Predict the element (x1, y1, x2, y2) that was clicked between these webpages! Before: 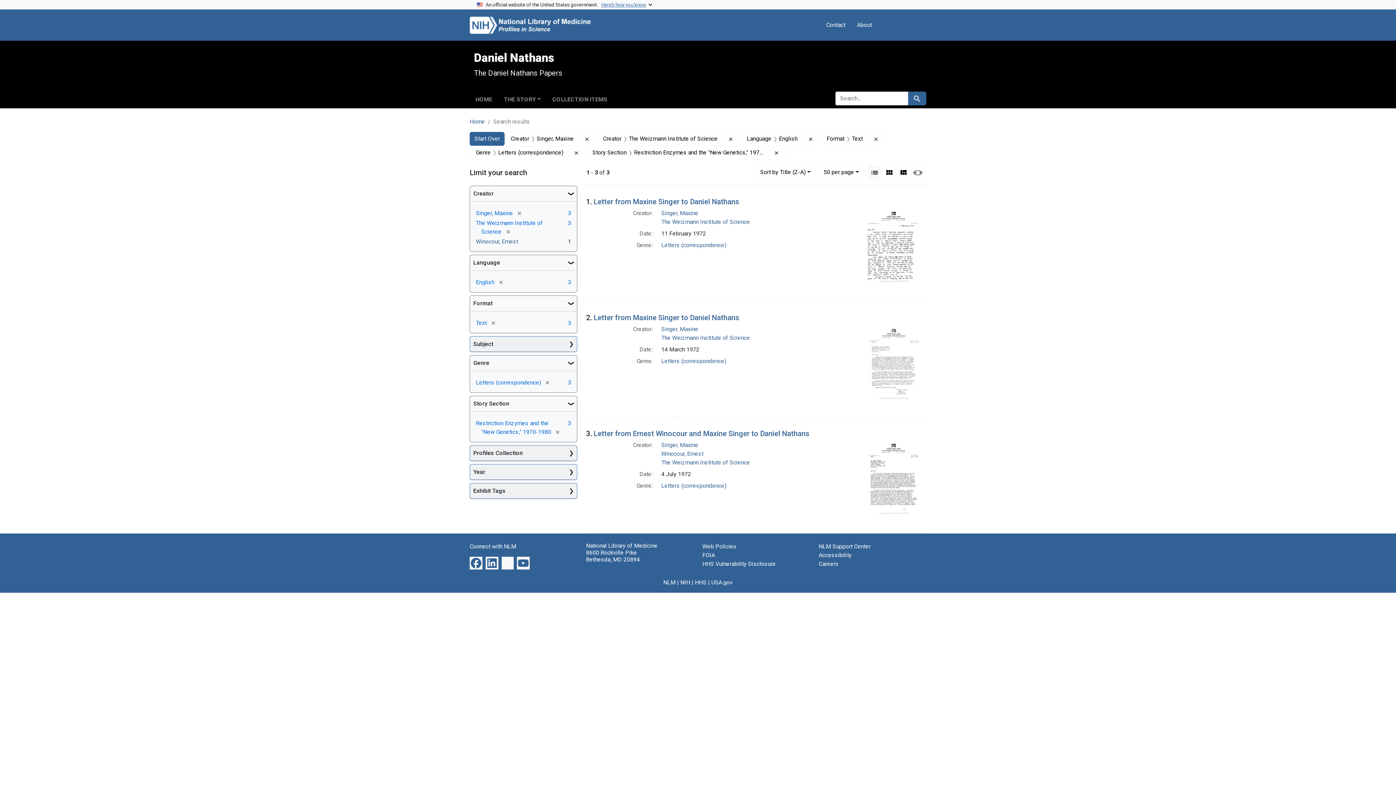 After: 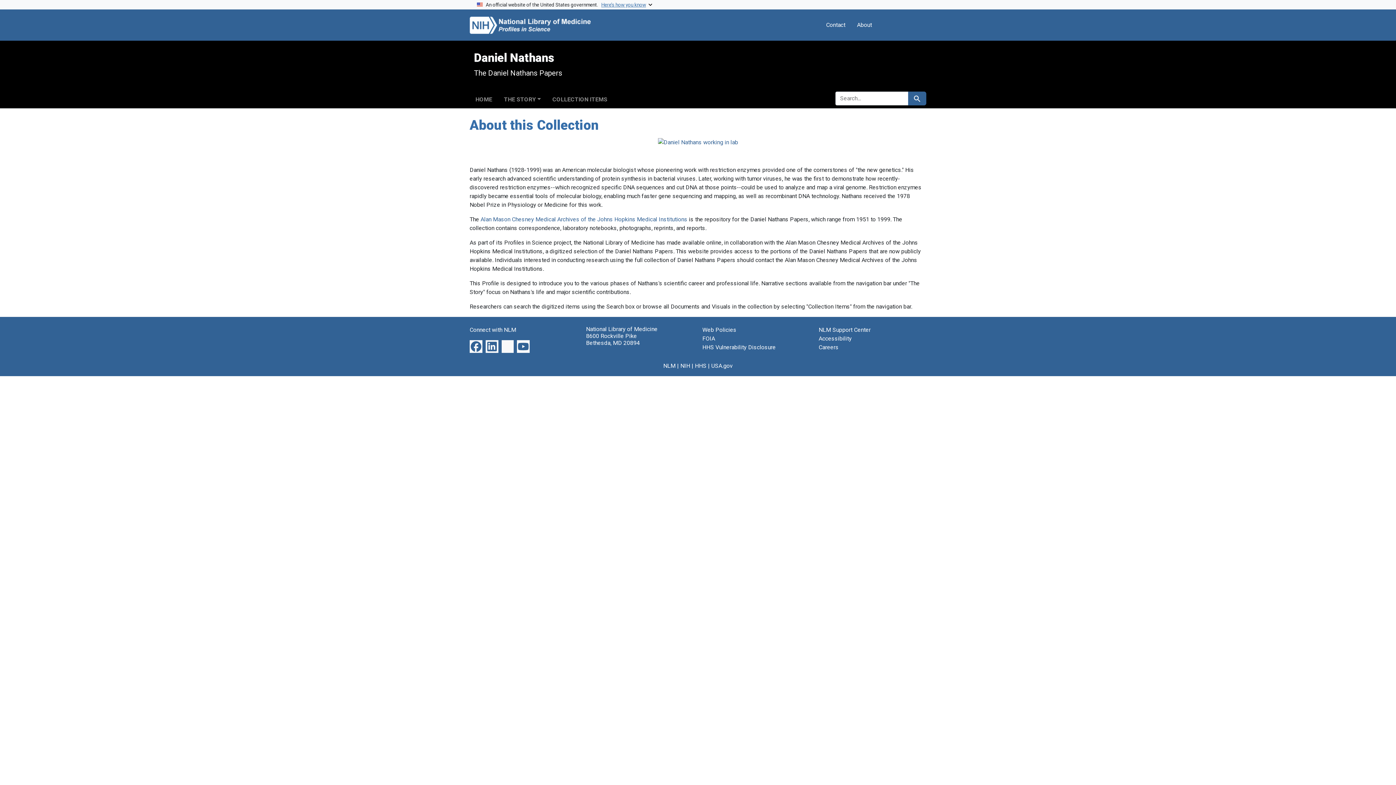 Action: bbox: (469, 118, 485, 125) label: Home